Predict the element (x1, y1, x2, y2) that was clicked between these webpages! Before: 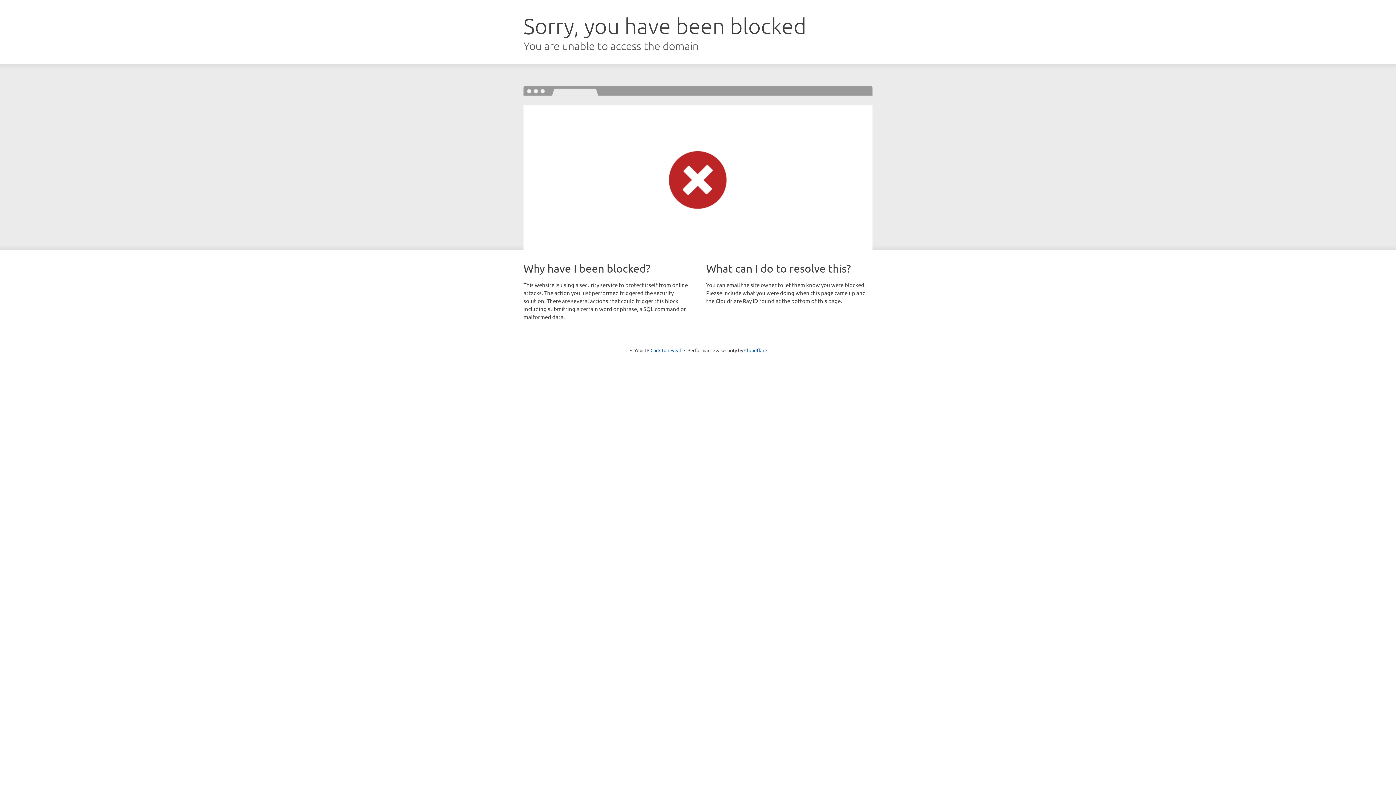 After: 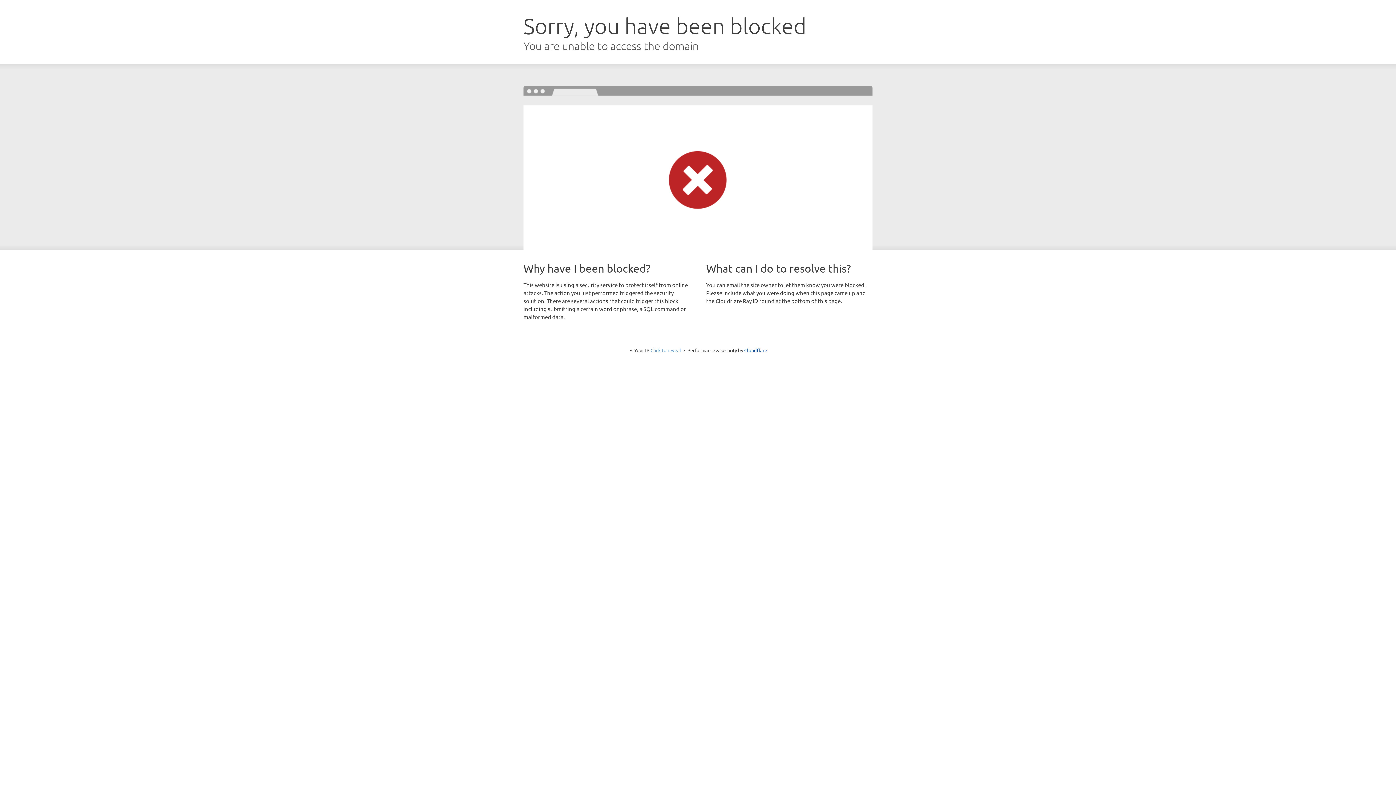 Action: bbox: (650, 347, 681, 353) label: Click to reveal